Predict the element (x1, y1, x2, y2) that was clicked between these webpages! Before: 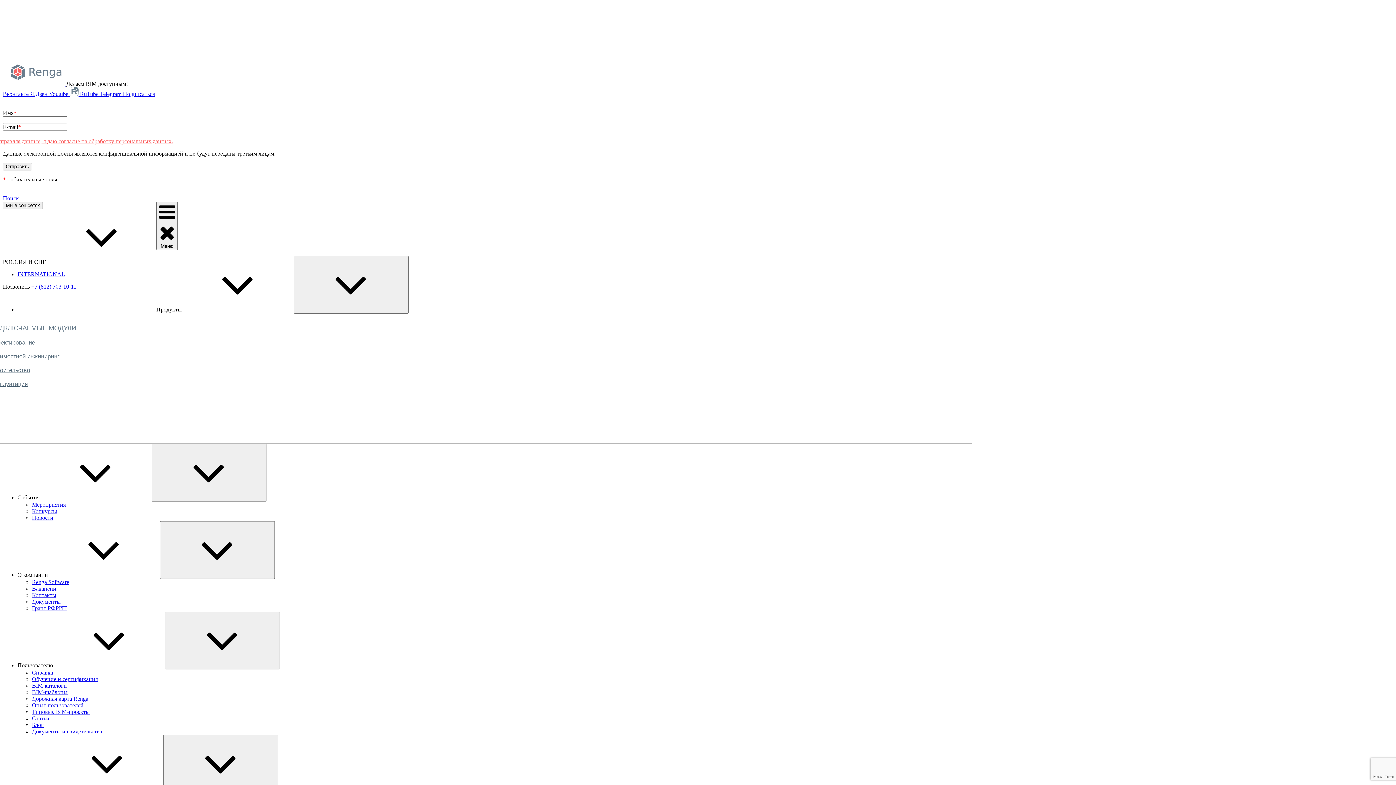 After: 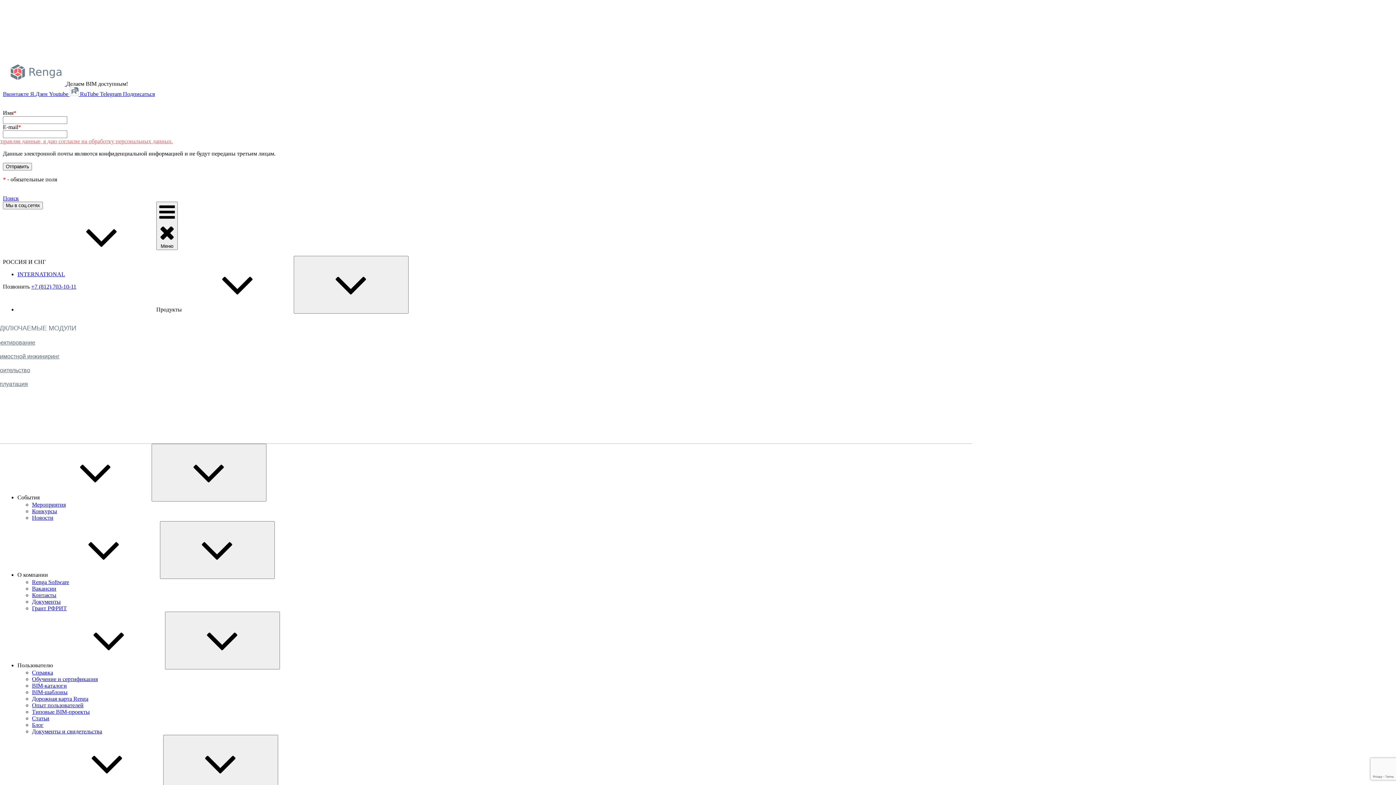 Action: bbox: (100, 90, 122, 97) label: Telegram 